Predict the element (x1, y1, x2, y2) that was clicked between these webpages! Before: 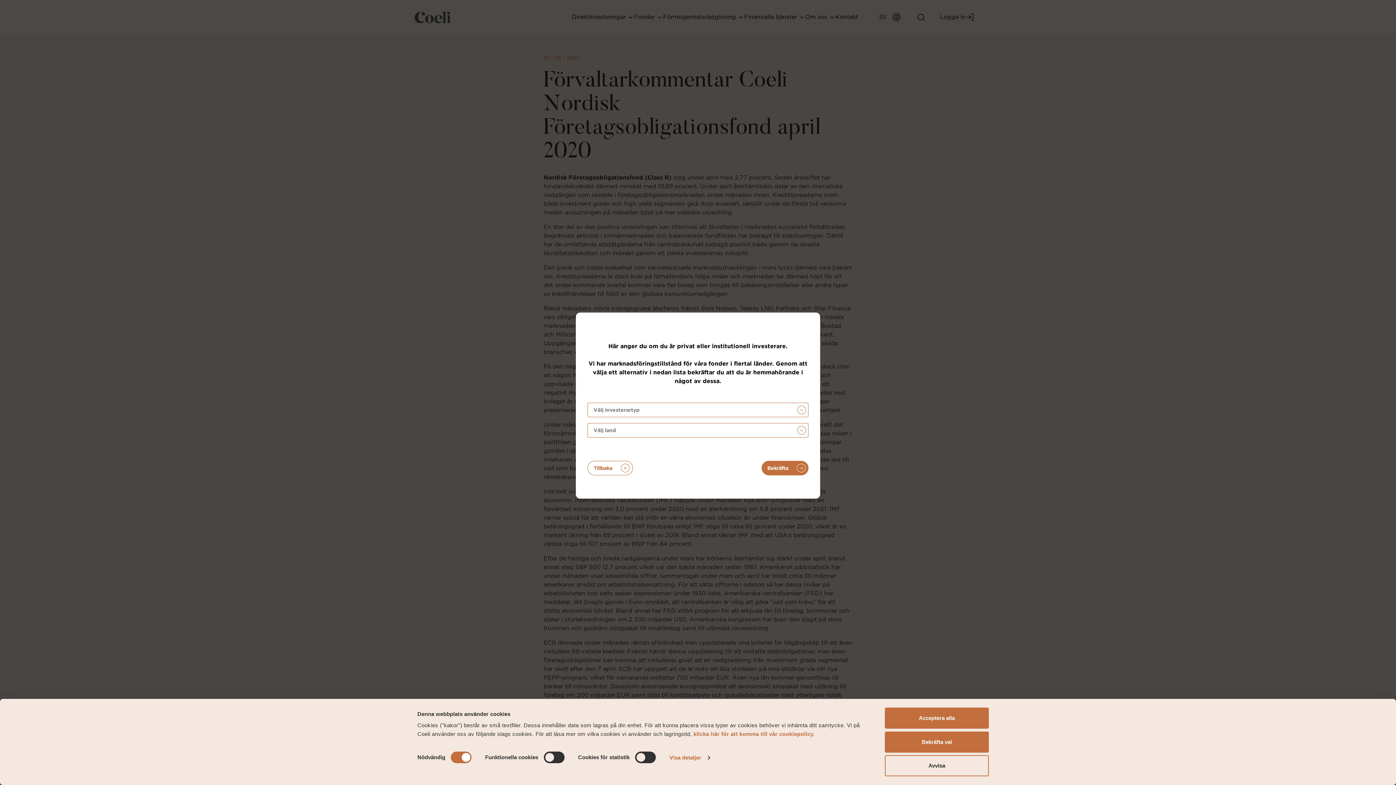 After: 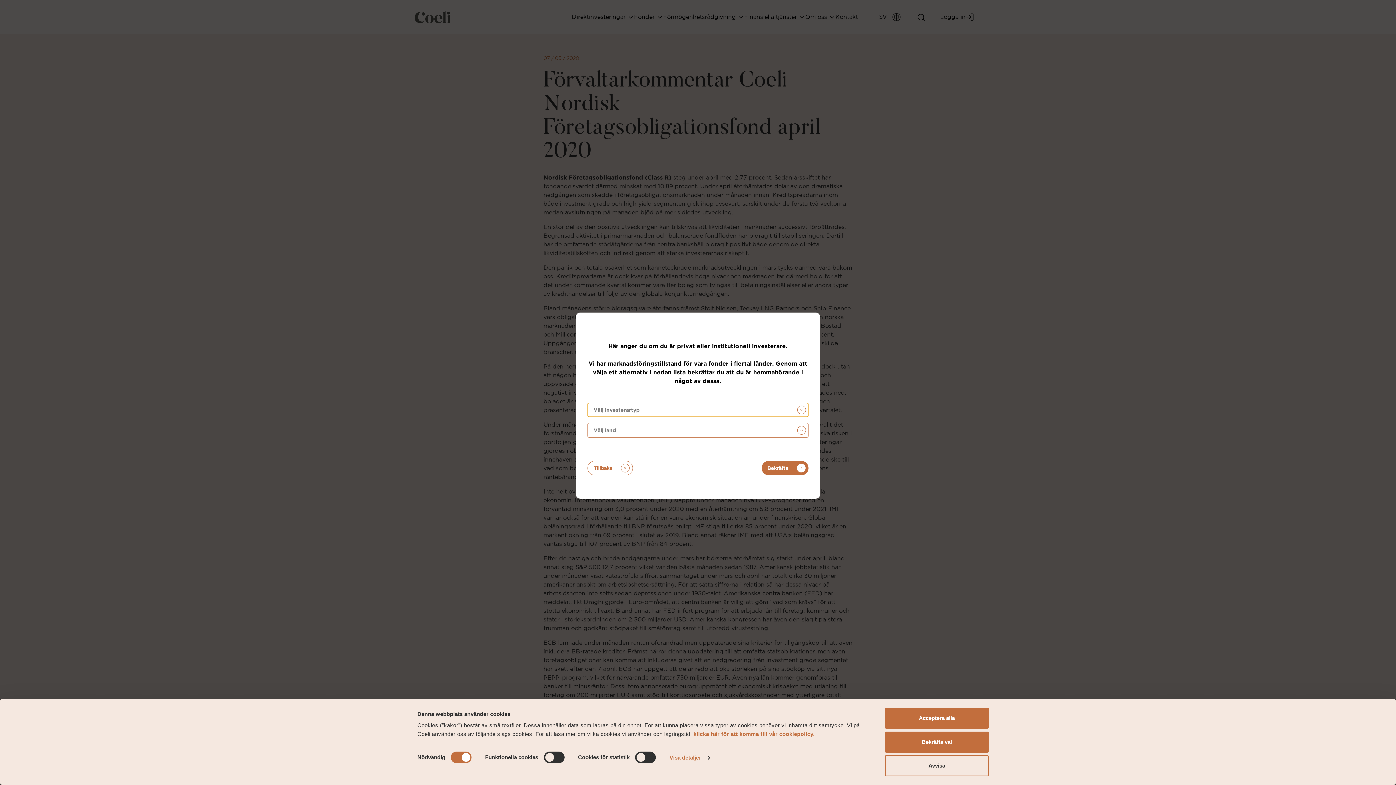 Action: bbox: (761, 461, 808, 475) label: Bekräfta